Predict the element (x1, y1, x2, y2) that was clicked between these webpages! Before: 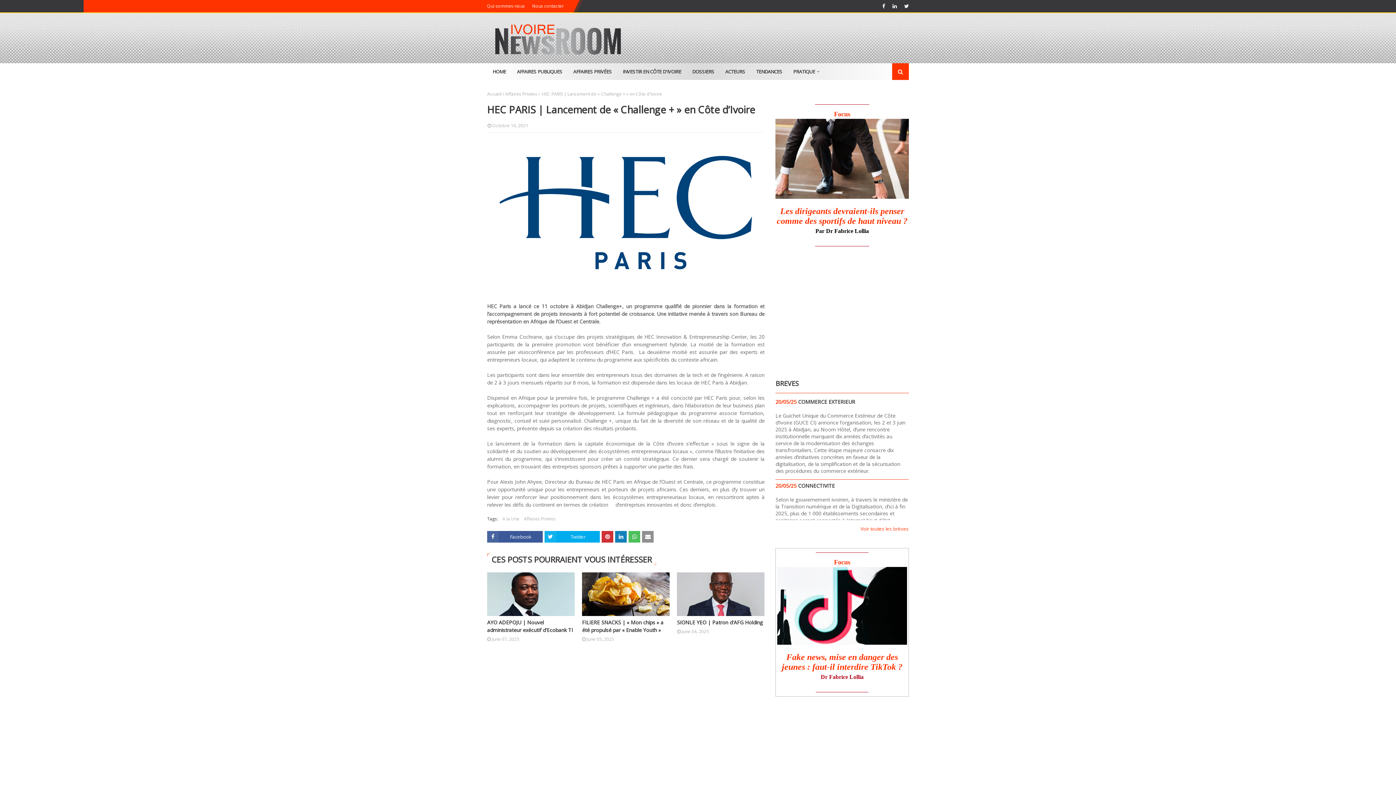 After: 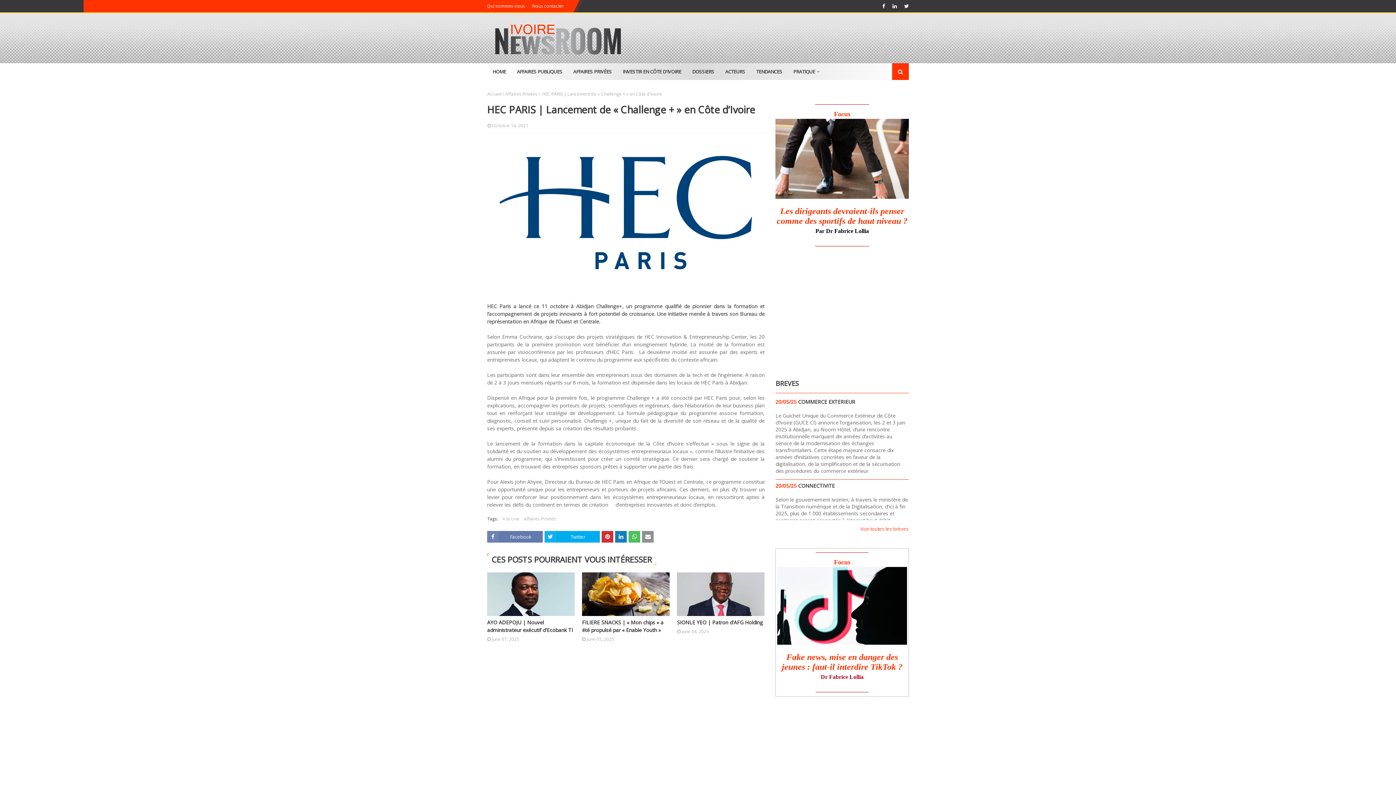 Action: bbox: (487, 531, 542, 542) label: Facebook